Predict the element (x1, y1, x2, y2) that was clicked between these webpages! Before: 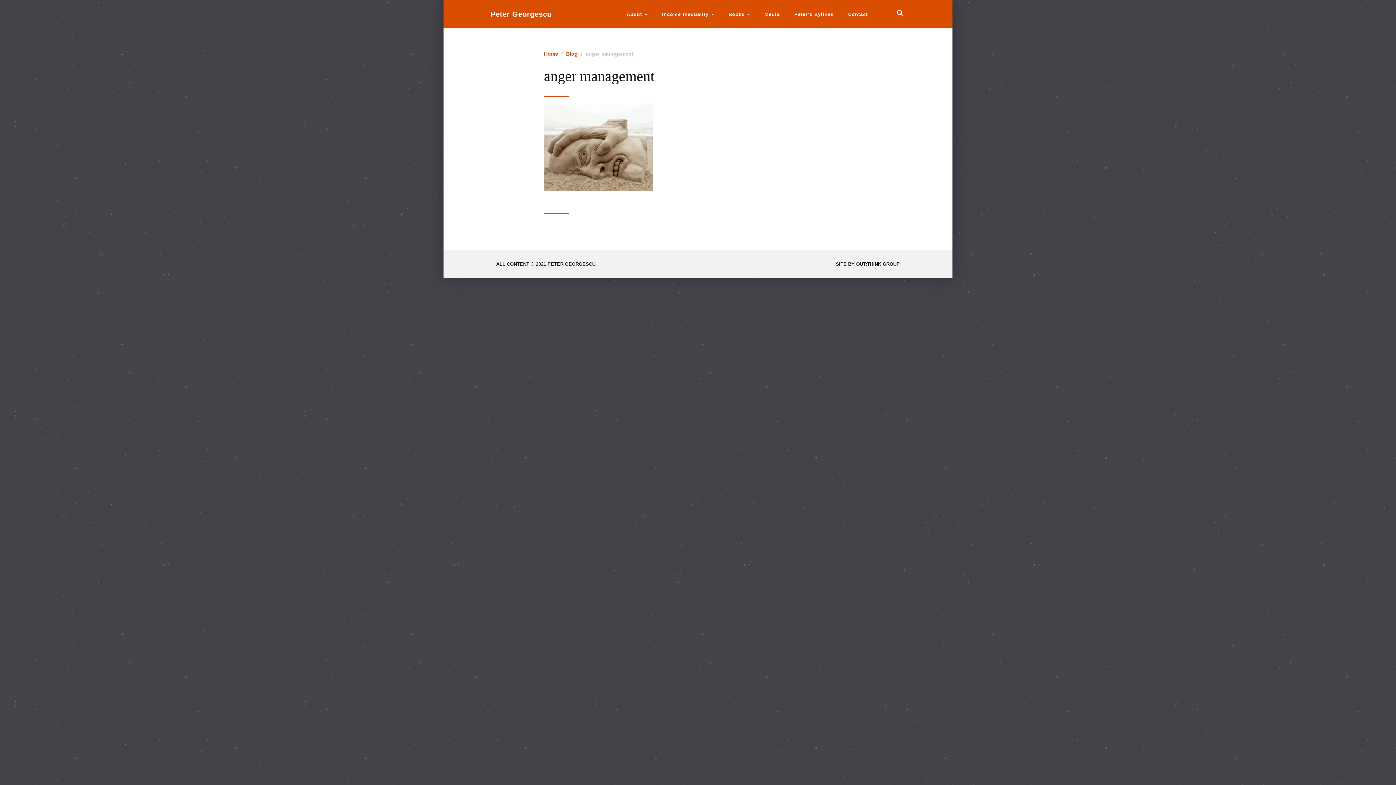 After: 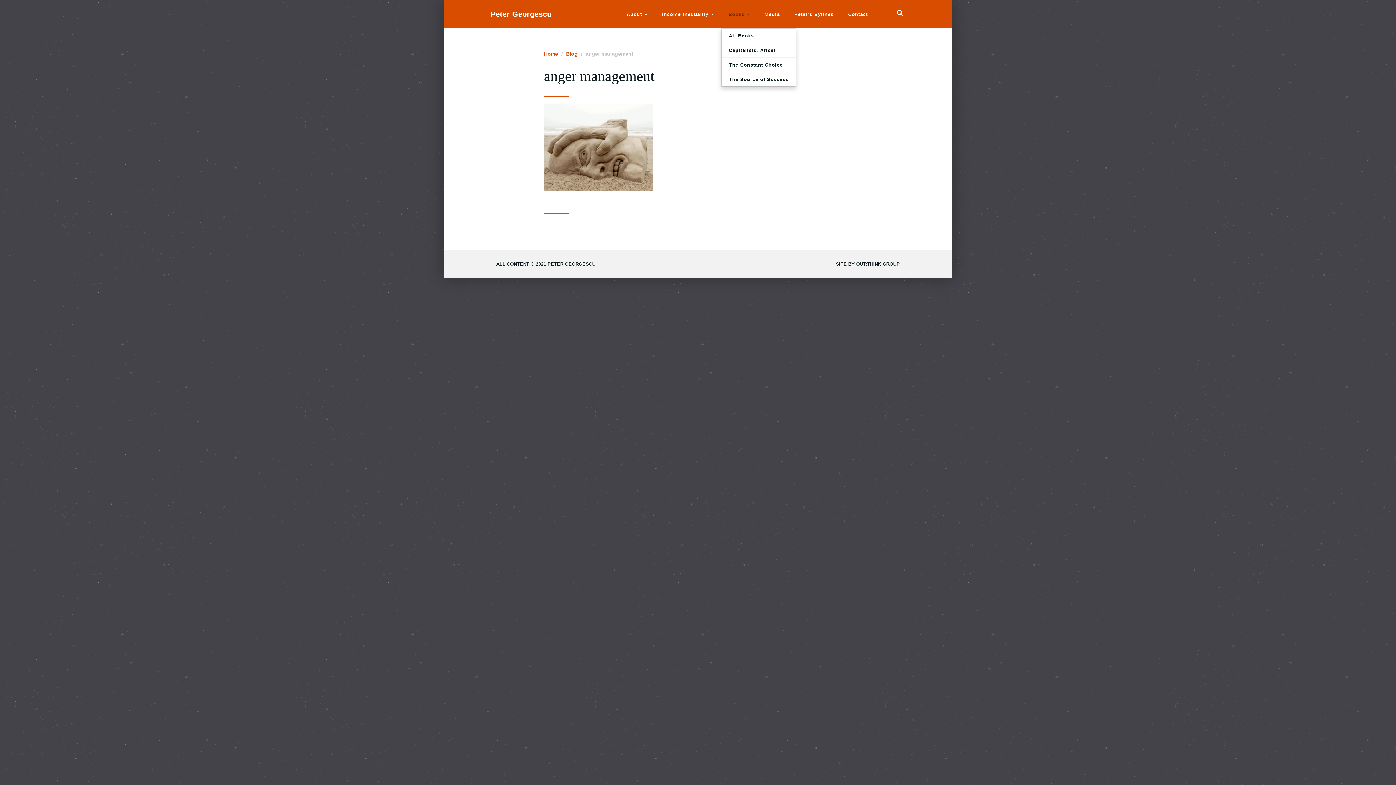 Action: label: Books  bbox: (721, 0, 757, 28)